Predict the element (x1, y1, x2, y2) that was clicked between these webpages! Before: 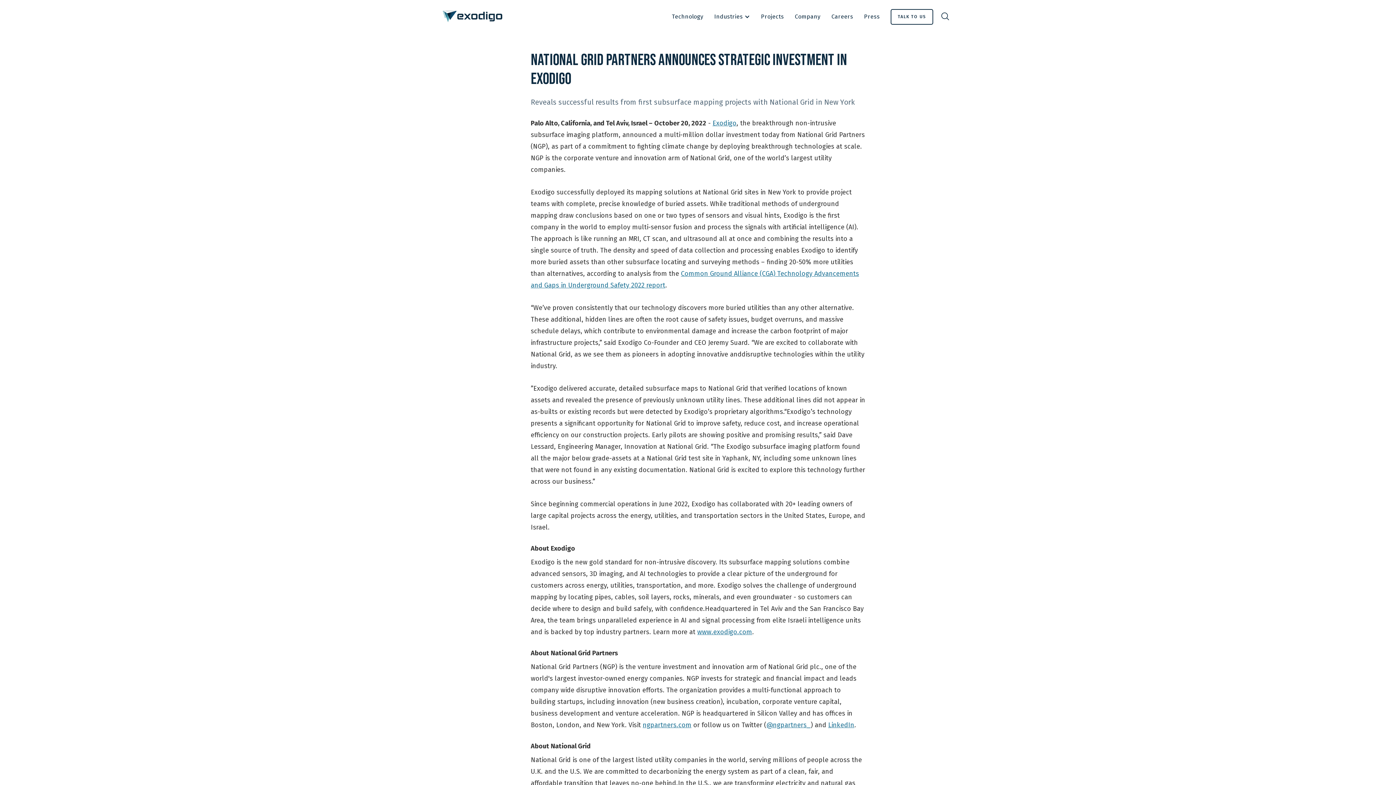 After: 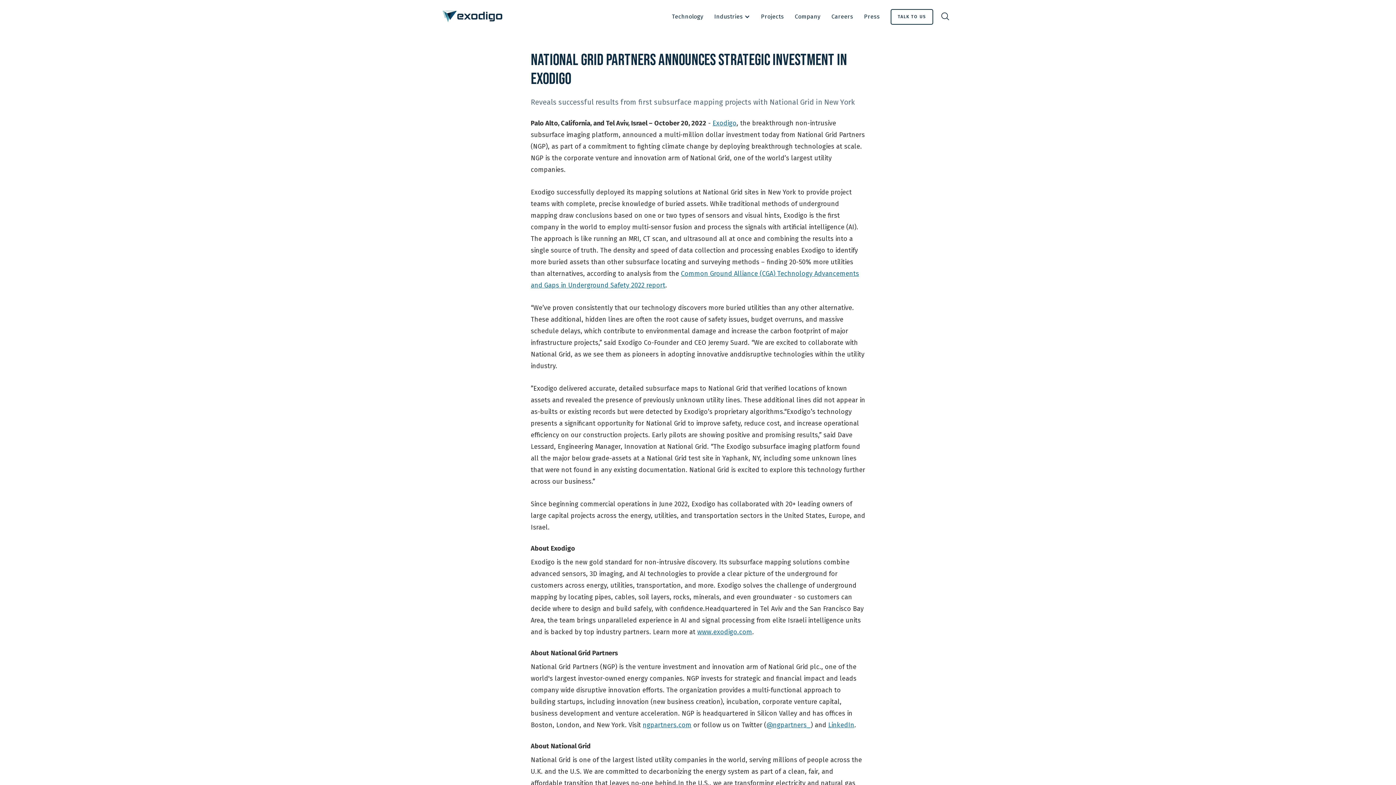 Action: bbox: (714, 11, 750, 22) label: Industries